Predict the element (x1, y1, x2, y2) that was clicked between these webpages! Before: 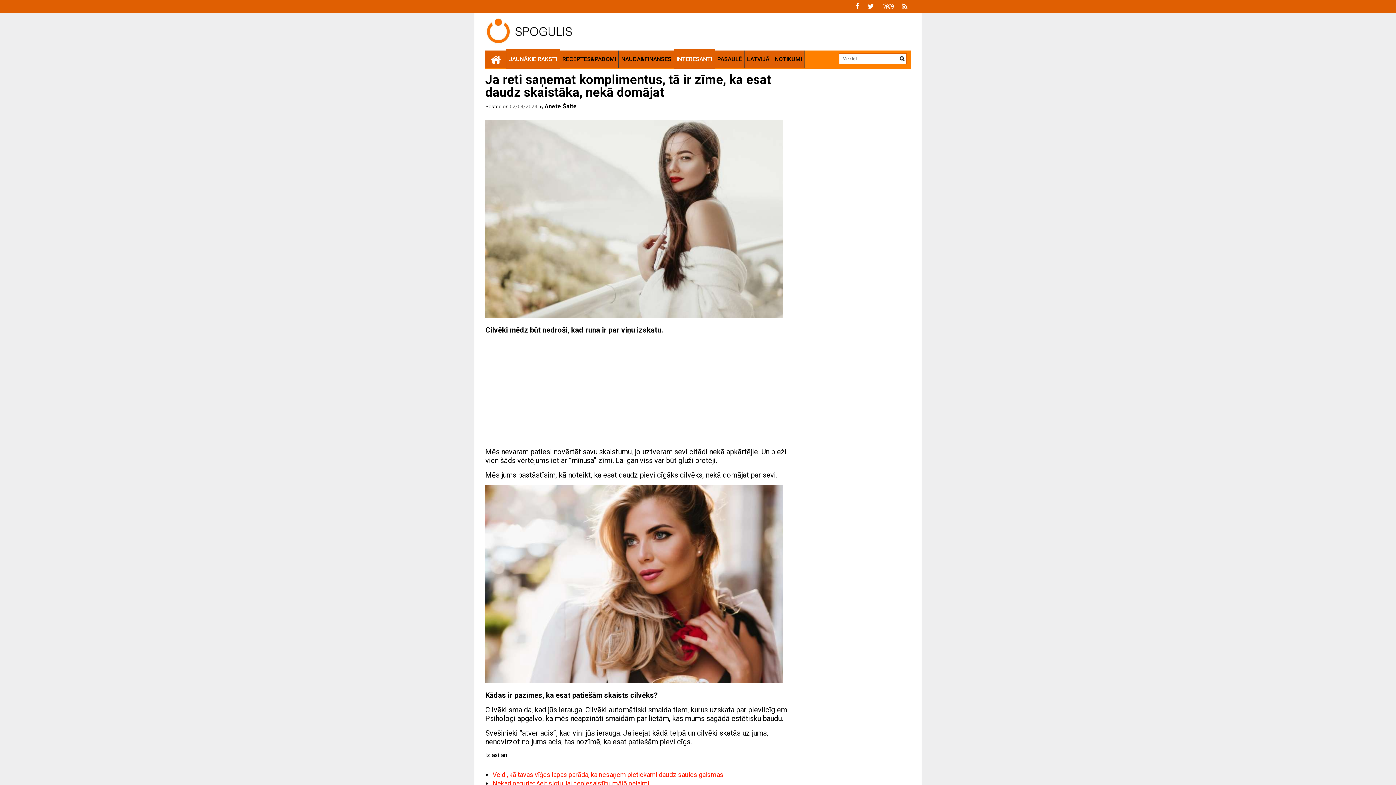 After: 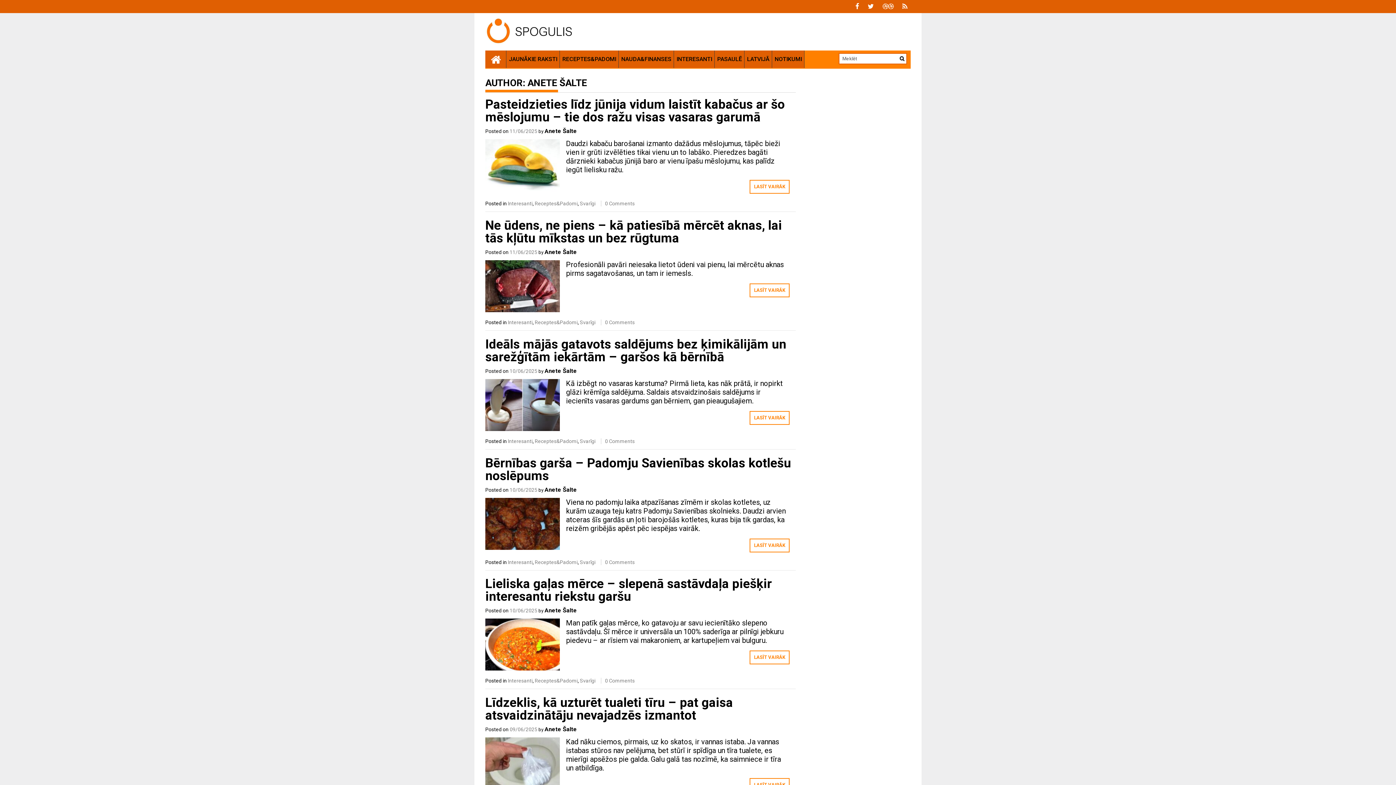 Action: label: Anete Šalte bbox: (544, 102, 577, 109)